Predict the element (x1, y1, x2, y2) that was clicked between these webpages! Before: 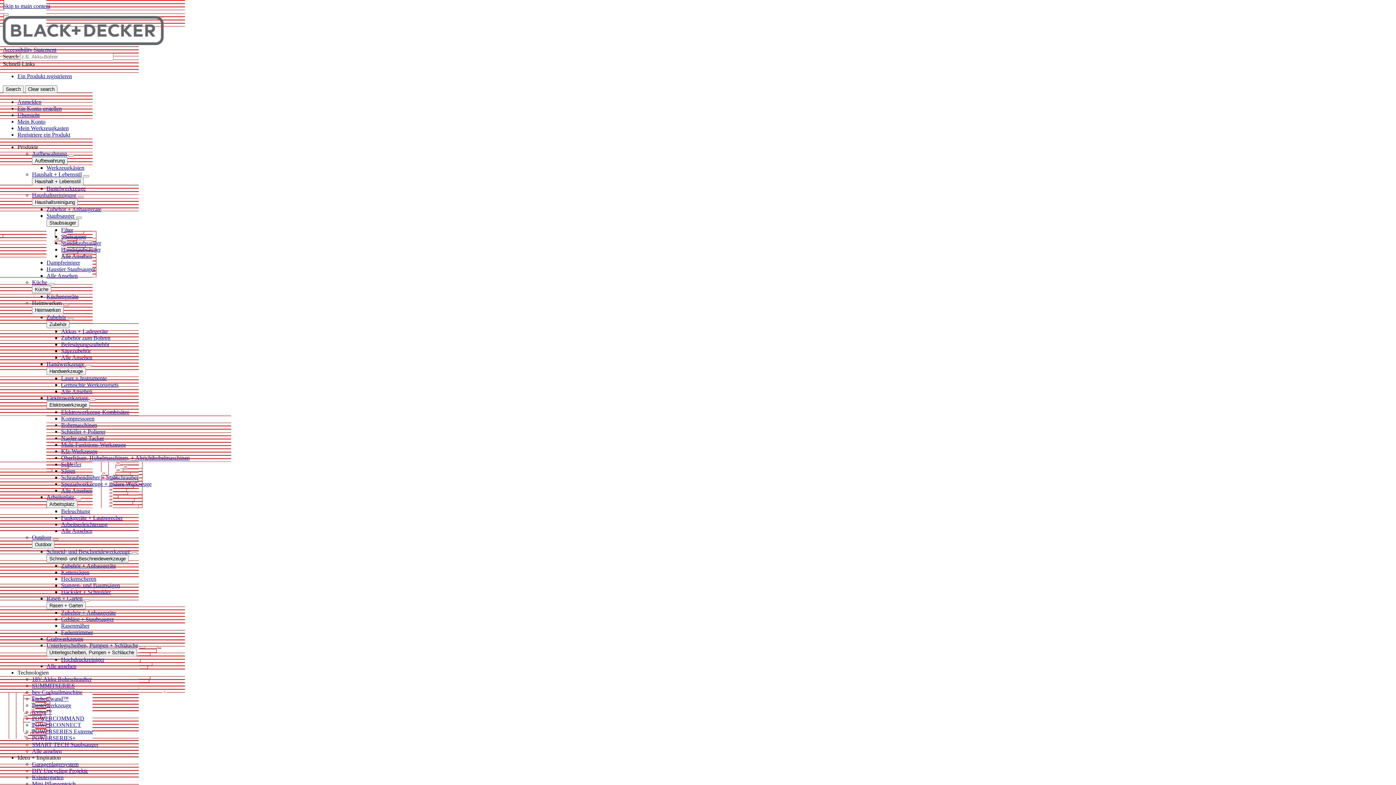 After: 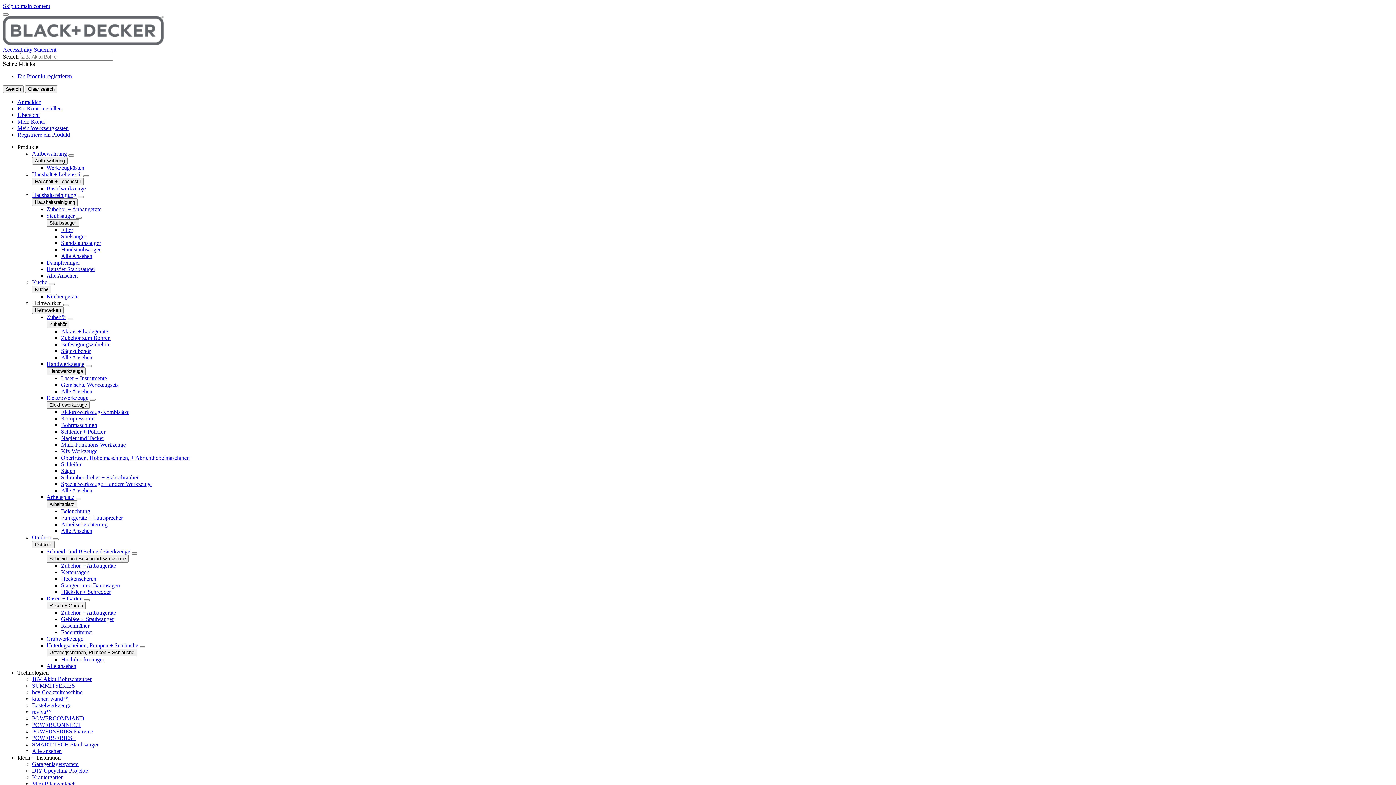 Action: label: Standstaubsauger bbox: (61, 240, 101, 246)